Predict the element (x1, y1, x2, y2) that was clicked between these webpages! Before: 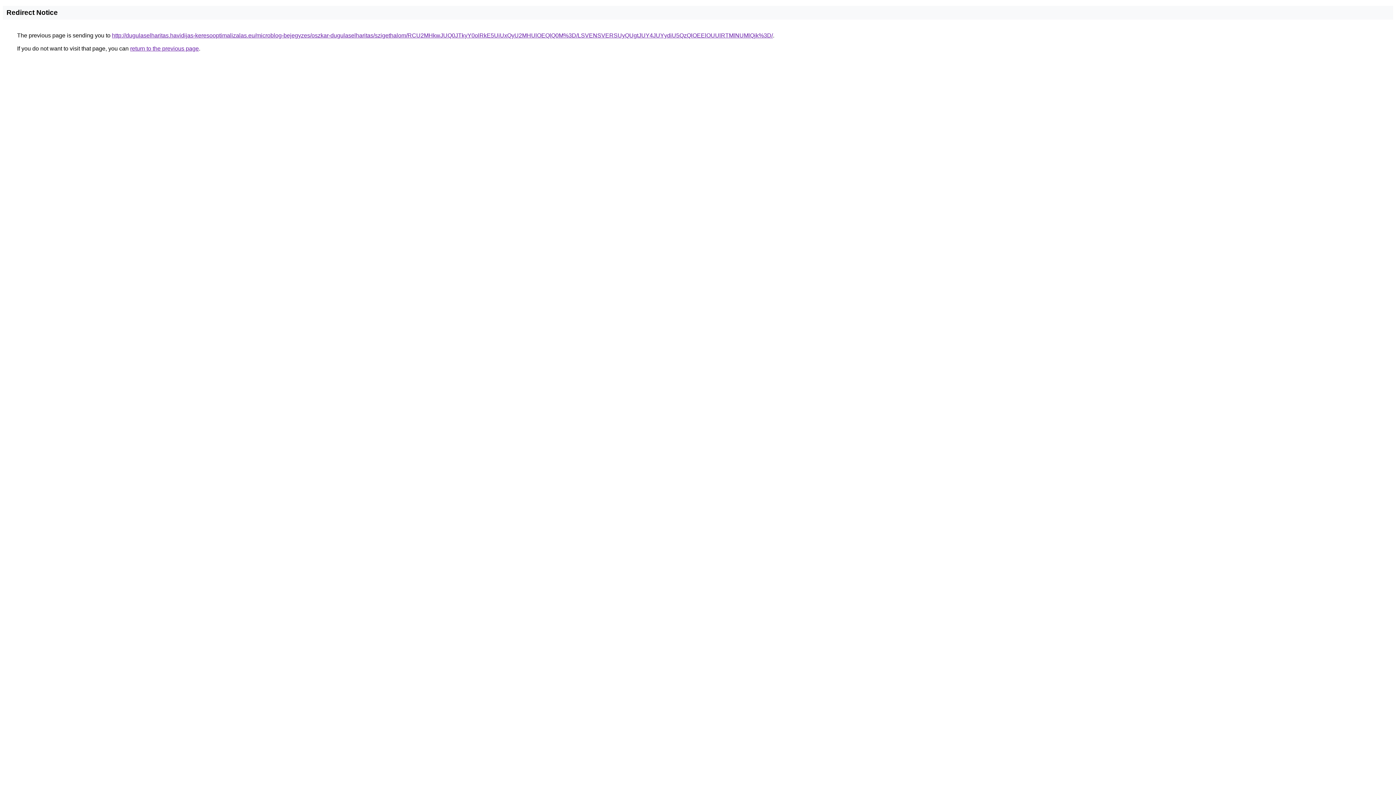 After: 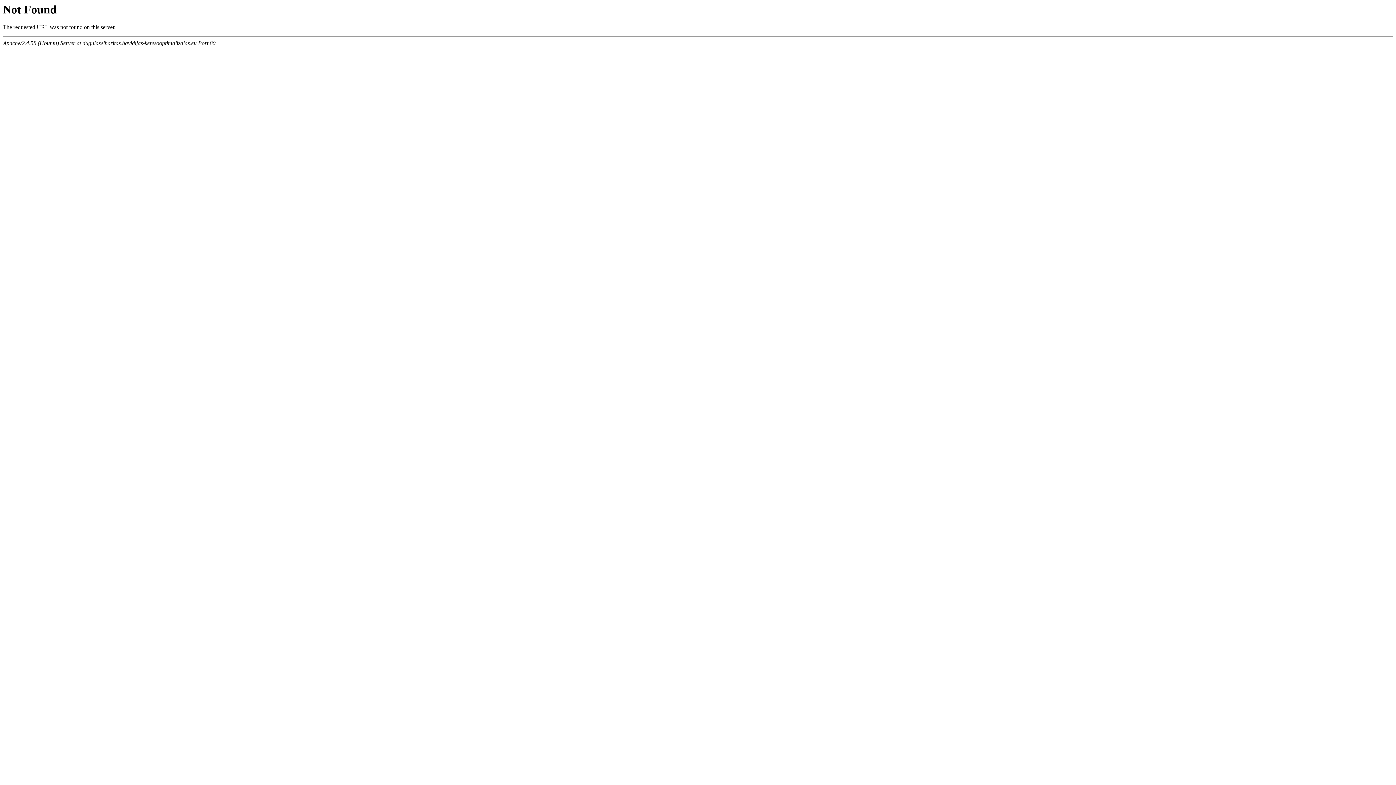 Action: label: http://dugulaselharitas.havidijas-keresooptimalizalas.eu/microblog-bejegyzes/oszkar-dugulaselharitas/szigethalom/RCU2MHkwJUQ0JTkyY0olRkE5UiUxQyU2MHUlOEQlQ0M%3D/LSVENSVERSUyQUgtJUY4JUYydiU5QzQlOEElOUUlRTMlNUMlQjk%3D/ bbox: (112, 32, 773, 38)